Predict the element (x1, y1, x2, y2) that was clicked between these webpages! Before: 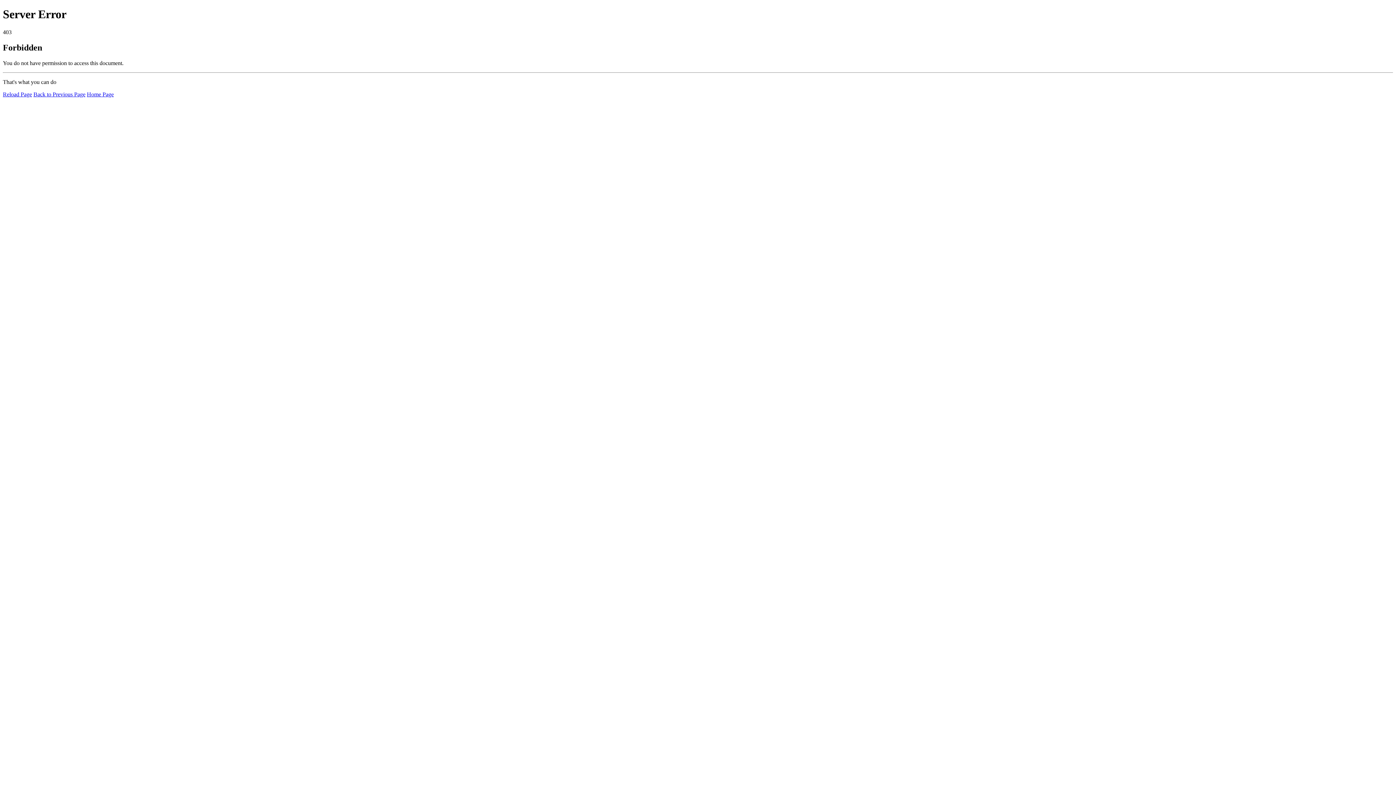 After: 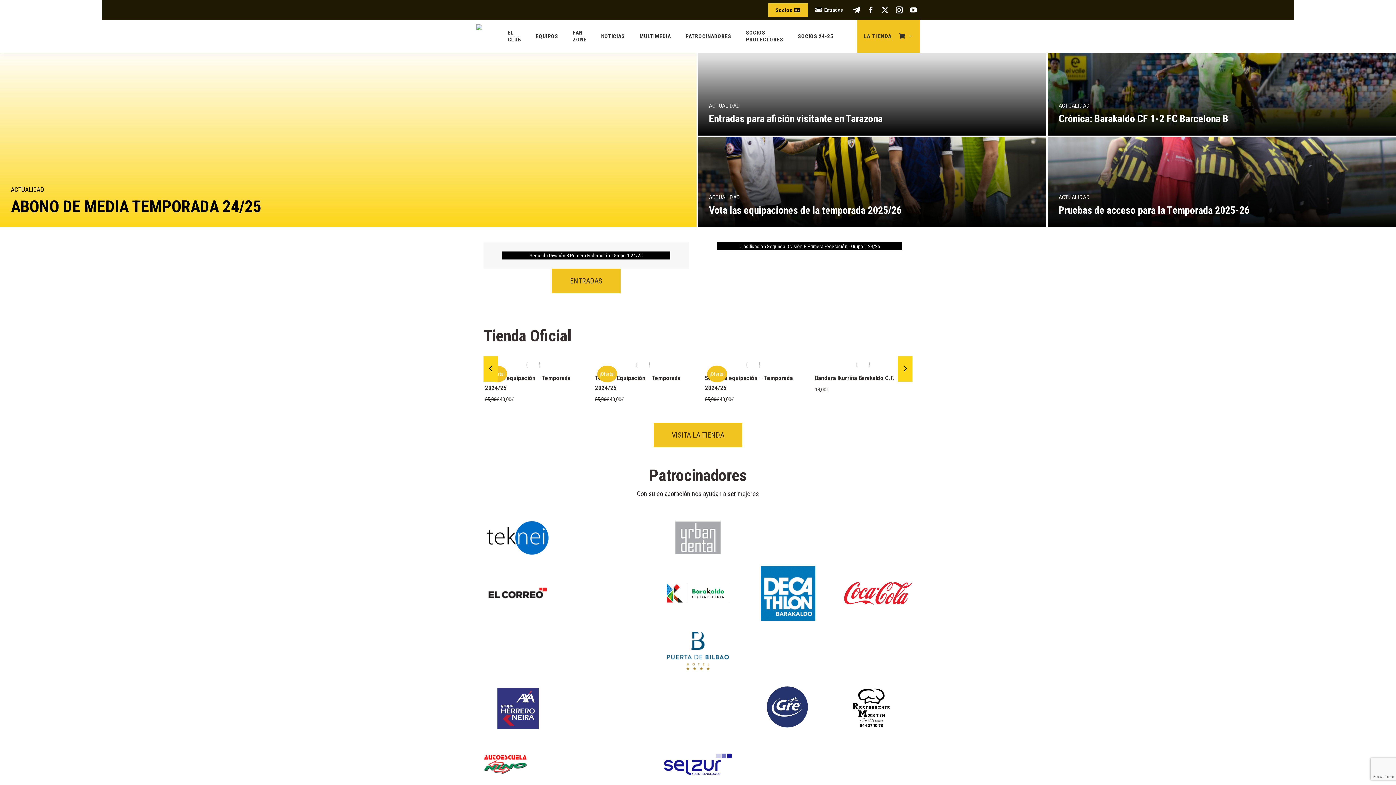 Action: label: Home Page bbox: (86, 91, 113, 97)